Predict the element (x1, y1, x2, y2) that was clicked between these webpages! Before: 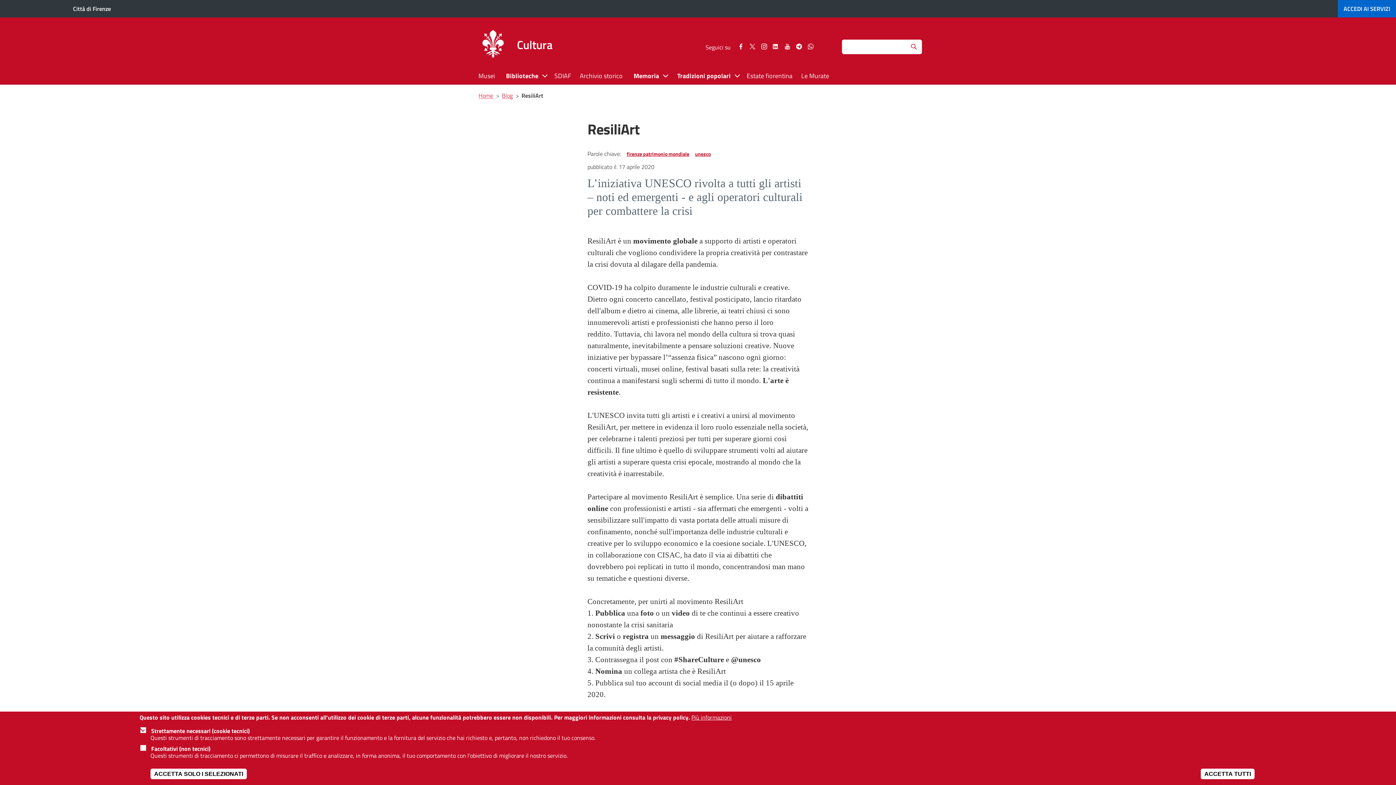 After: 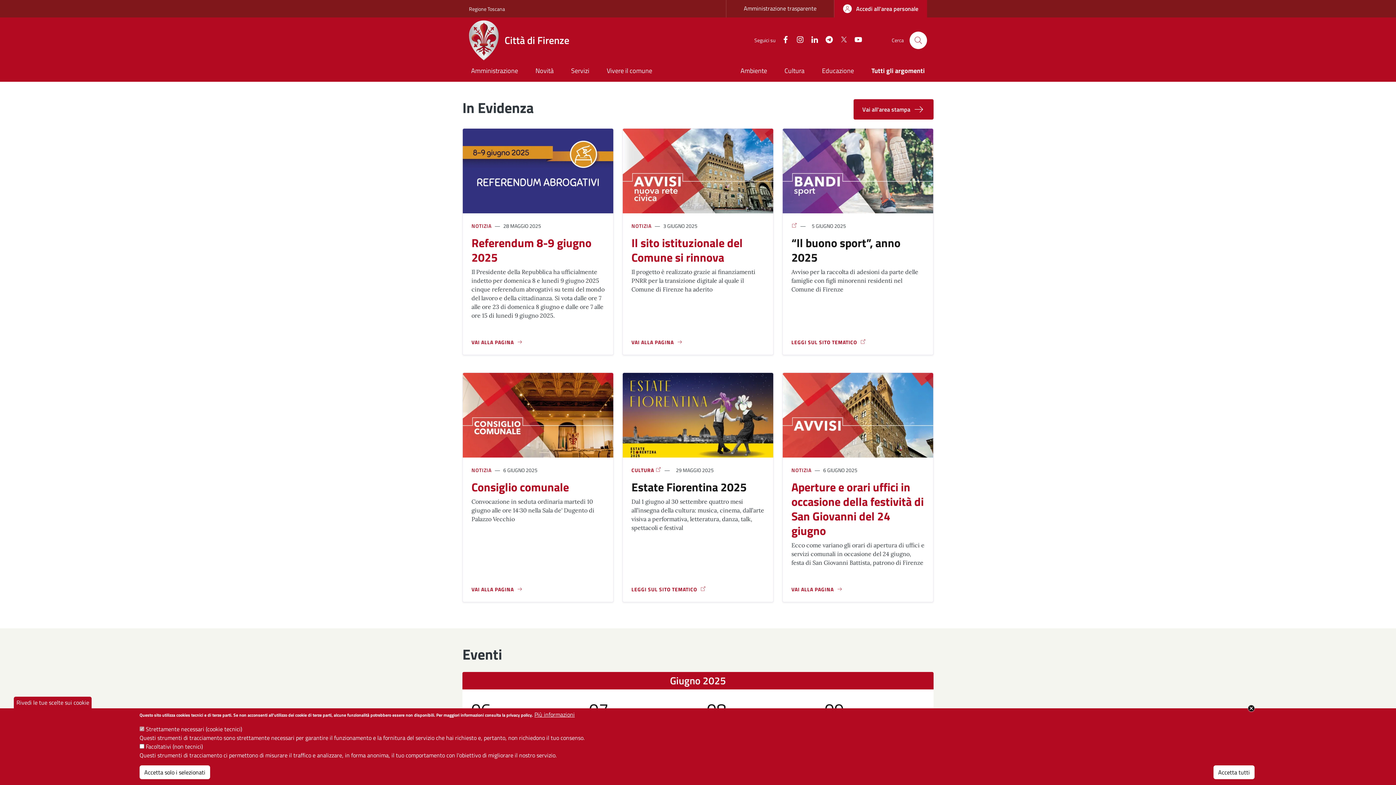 Action: label: ACCEDI AI SERVIZI bbox: (1338, 0, 1396, 17)